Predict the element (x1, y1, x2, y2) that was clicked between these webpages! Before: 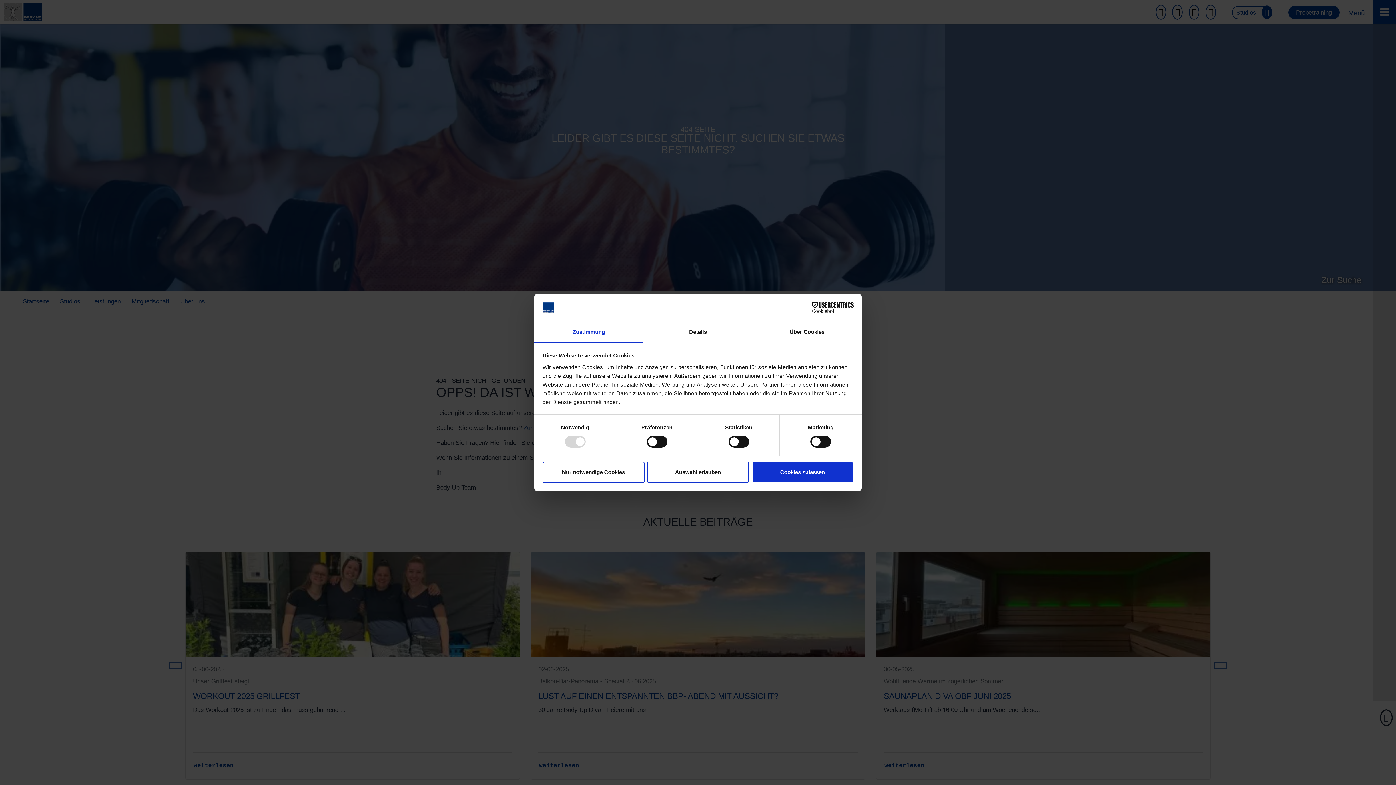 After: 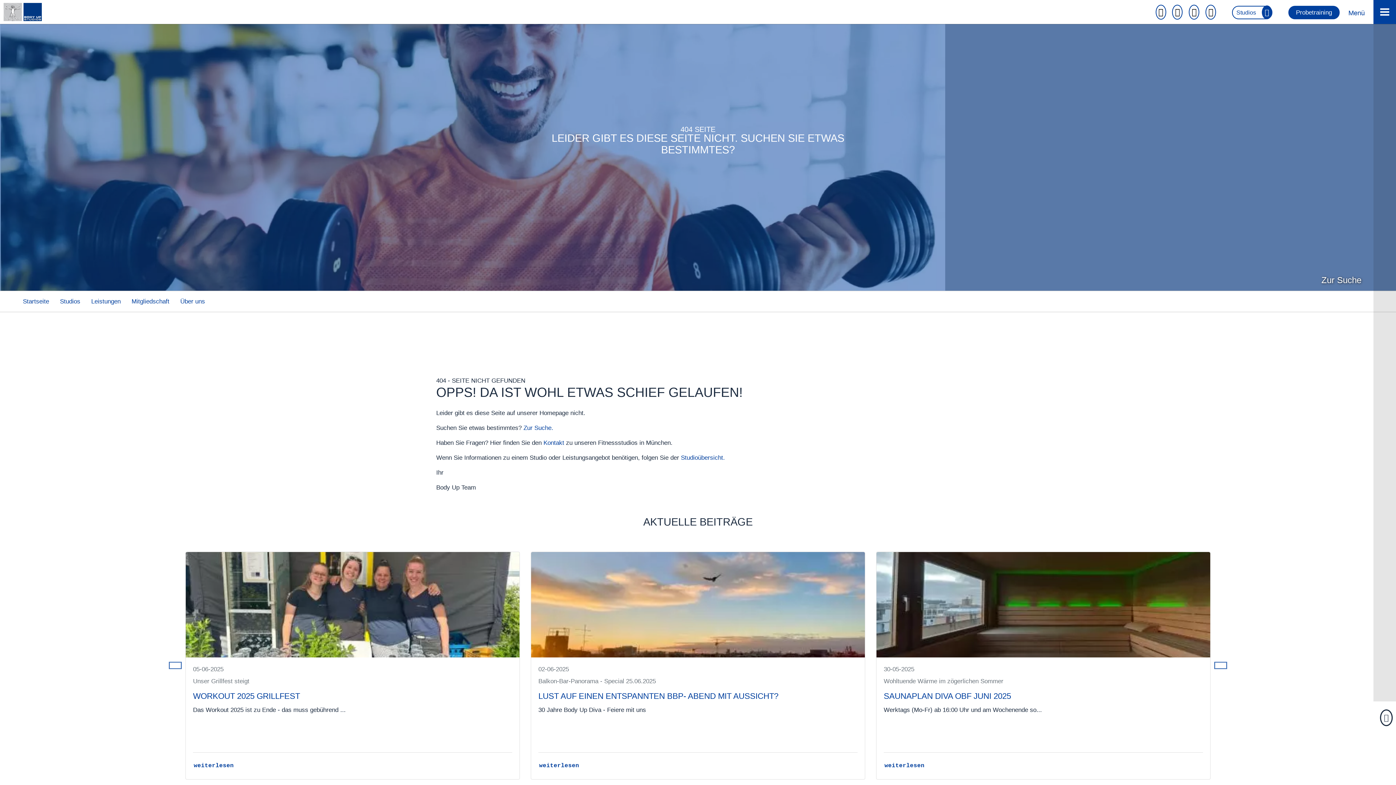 Action: label: Auswahl erlauben bbox: (647, 461, 749, 482)